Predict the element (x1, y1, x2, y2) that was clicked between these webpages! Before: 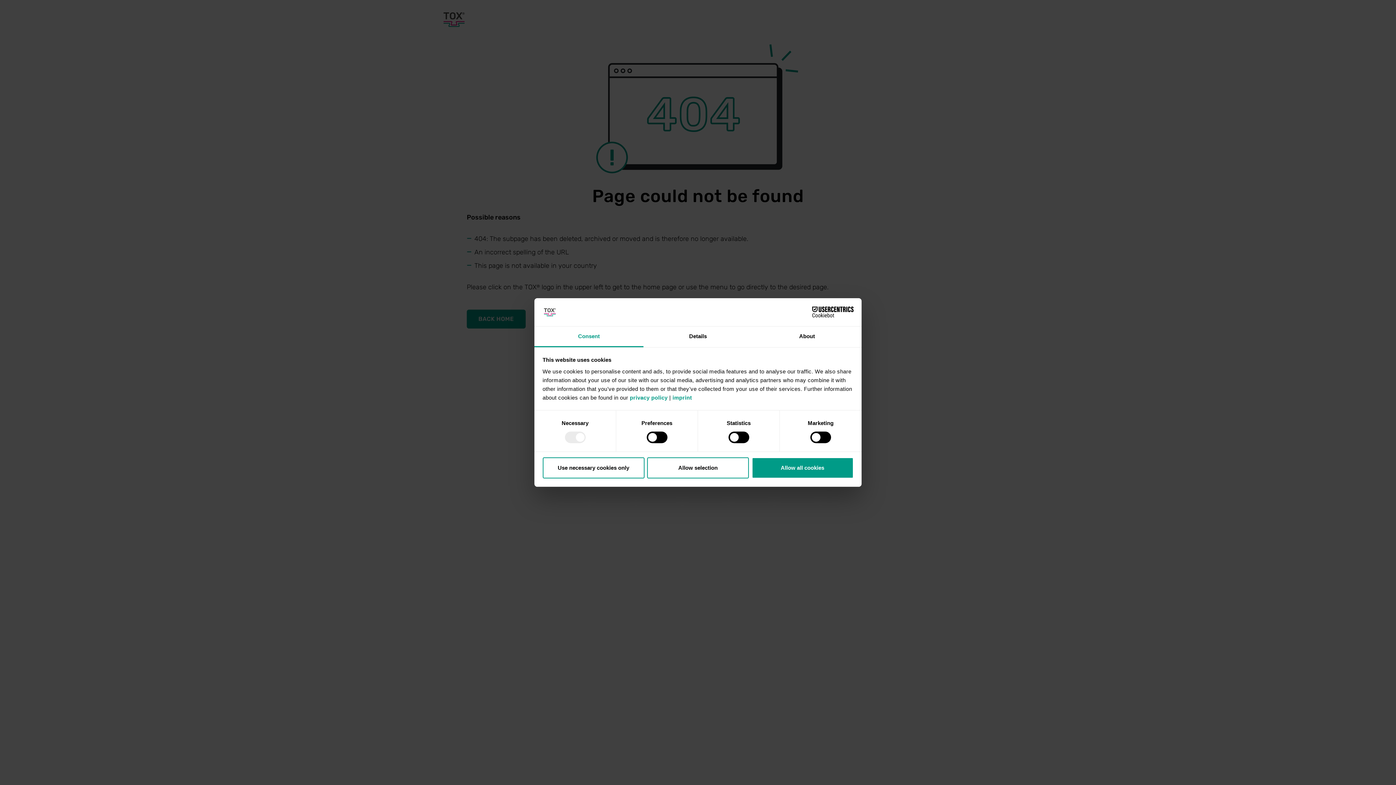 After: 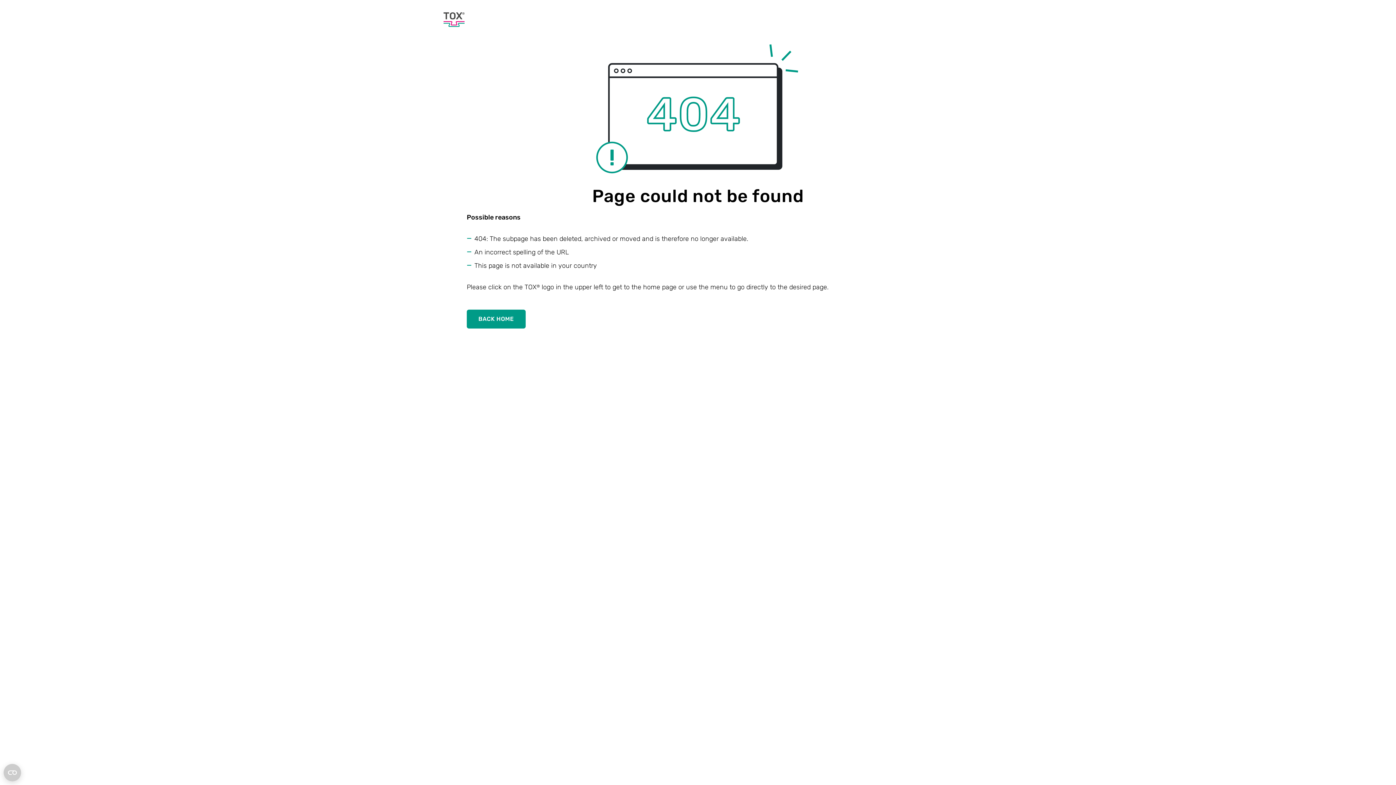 Action: bbox: (751, 457, 853, 478) label: Allow all cookies